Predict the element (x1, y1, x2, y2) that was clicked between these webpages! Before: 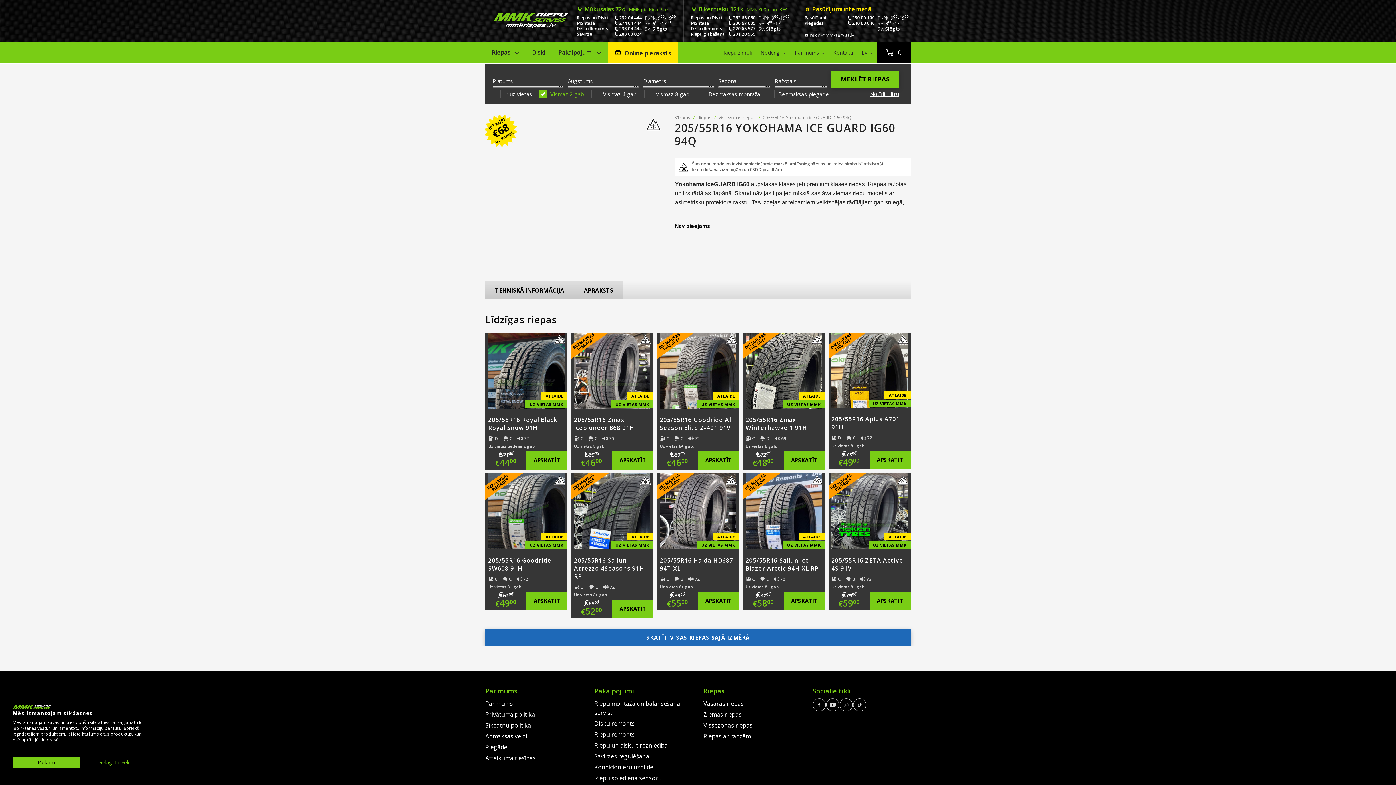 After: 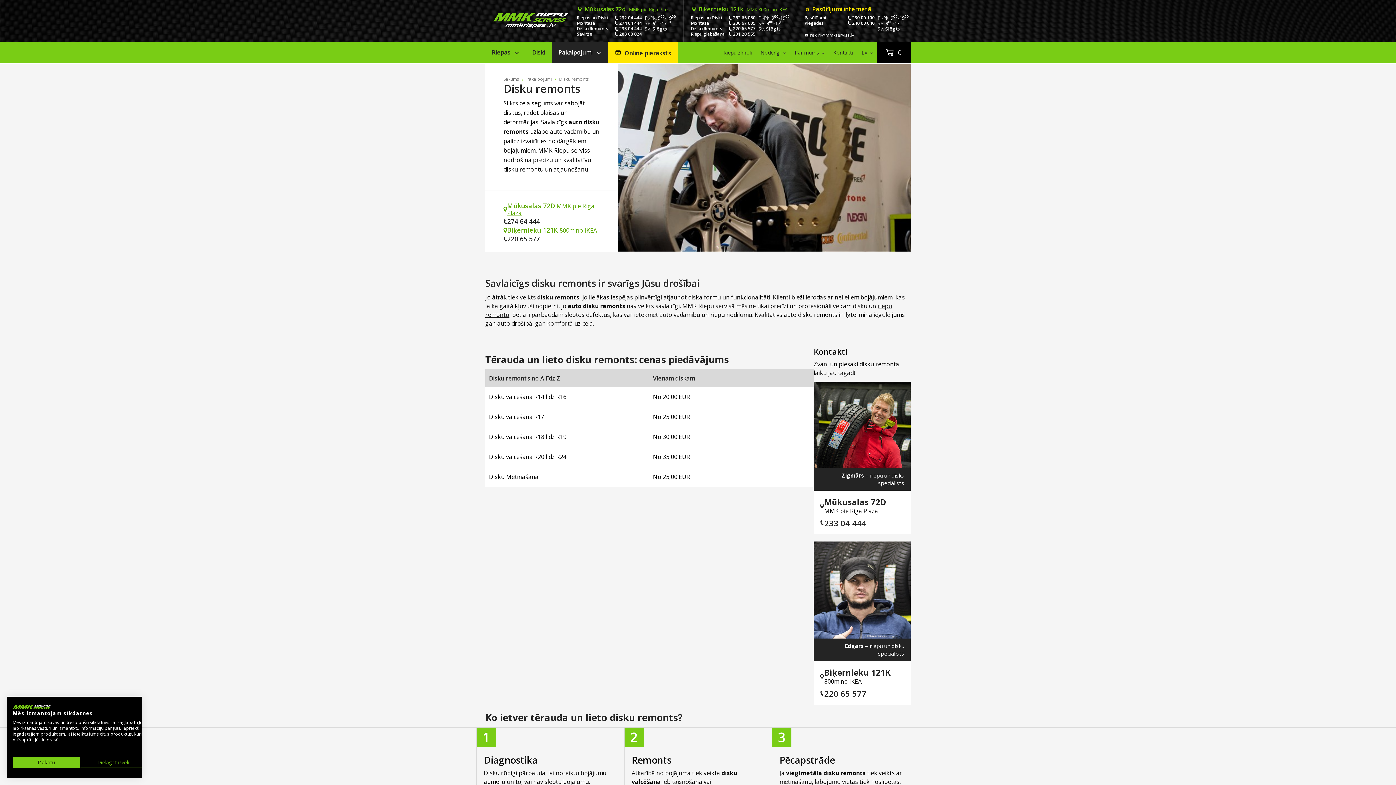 Action: label: Disku remonts bbox: (594, 720, 634, 728)